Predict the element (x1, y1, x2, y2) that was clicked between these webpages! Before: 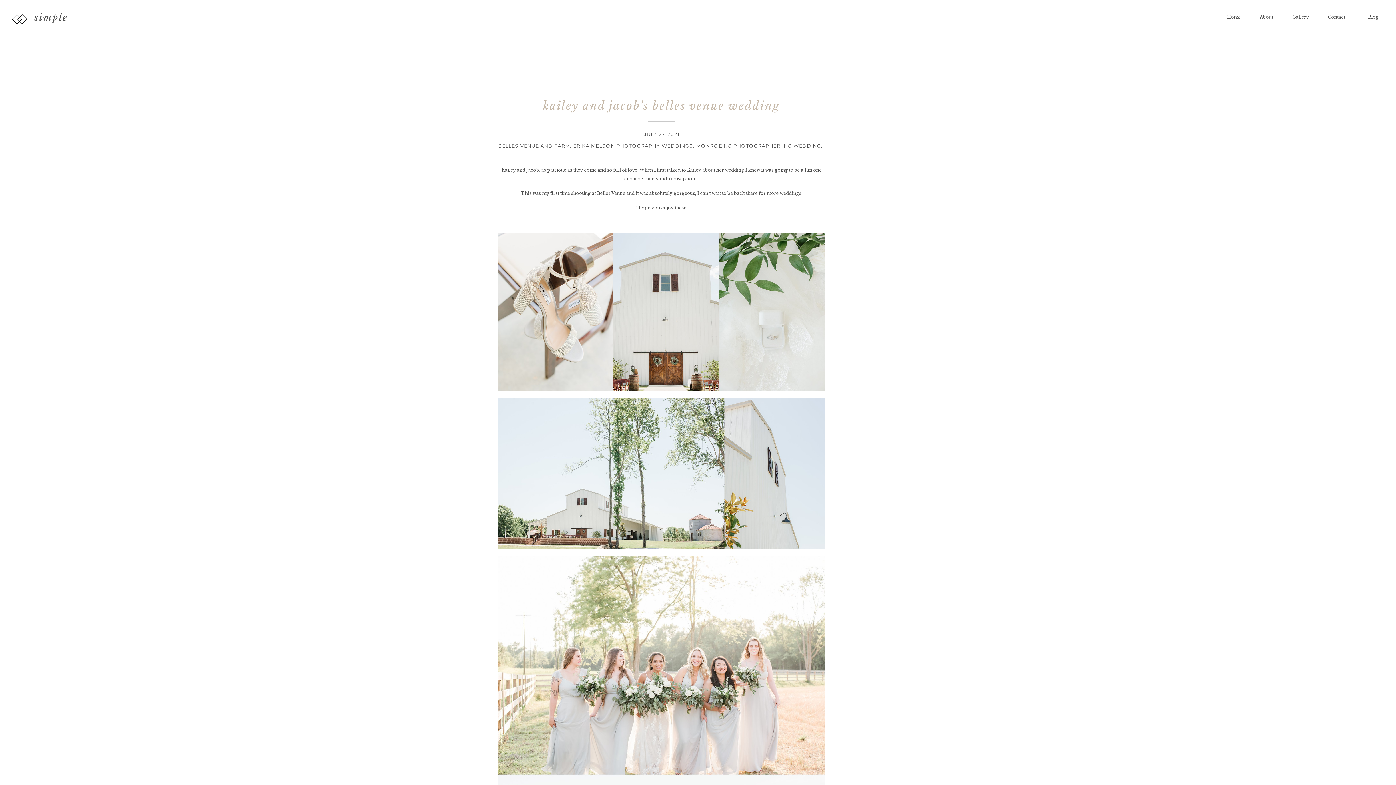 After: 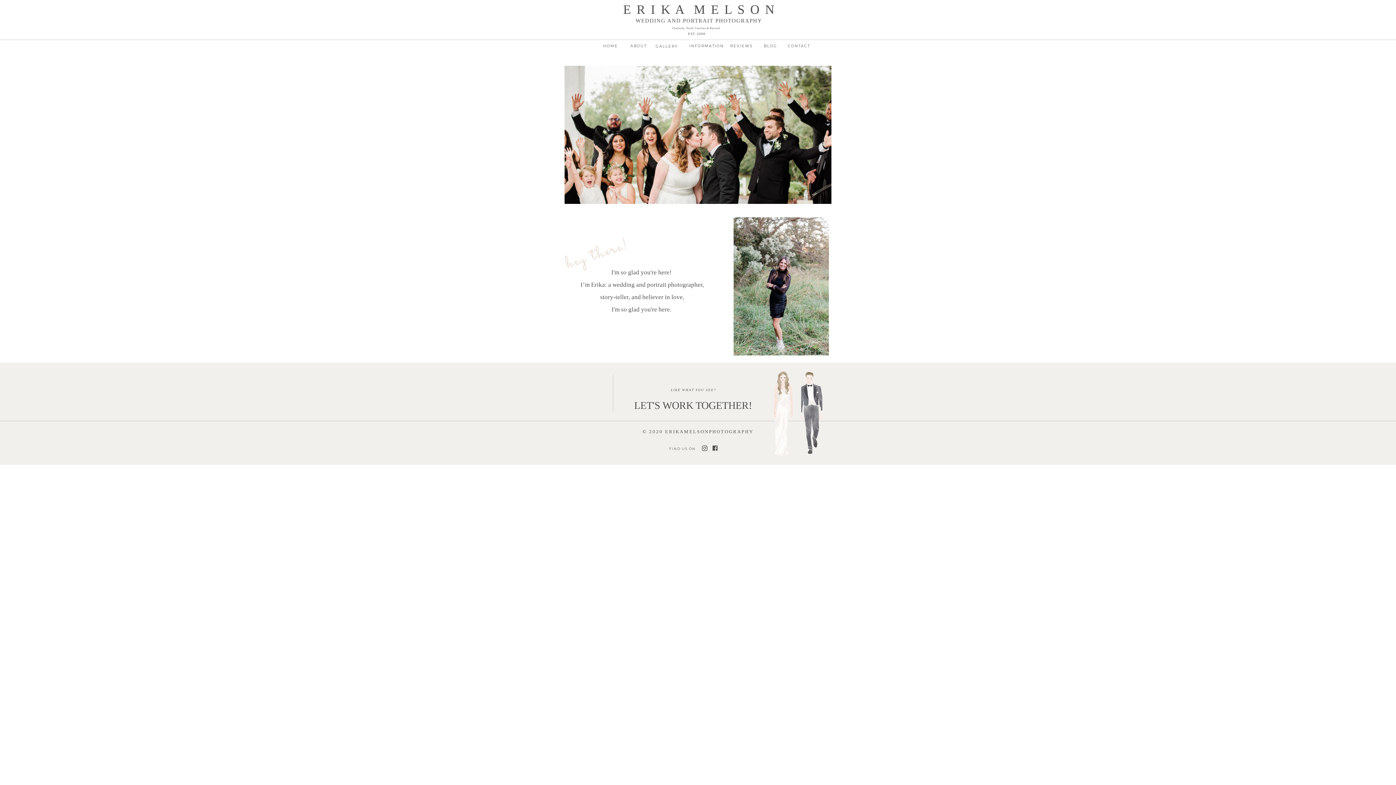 Action: bbox: (1260, 12, 1278, 22) label: About